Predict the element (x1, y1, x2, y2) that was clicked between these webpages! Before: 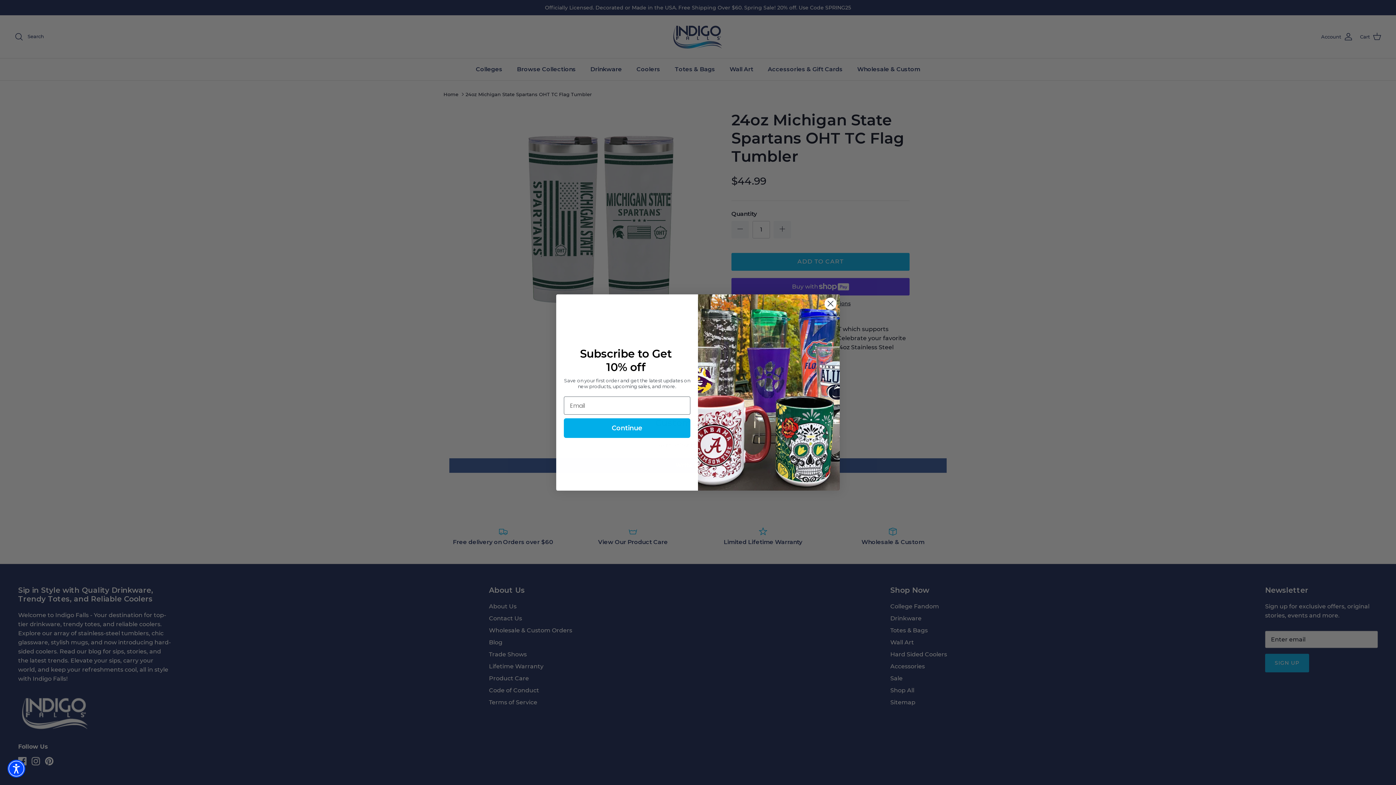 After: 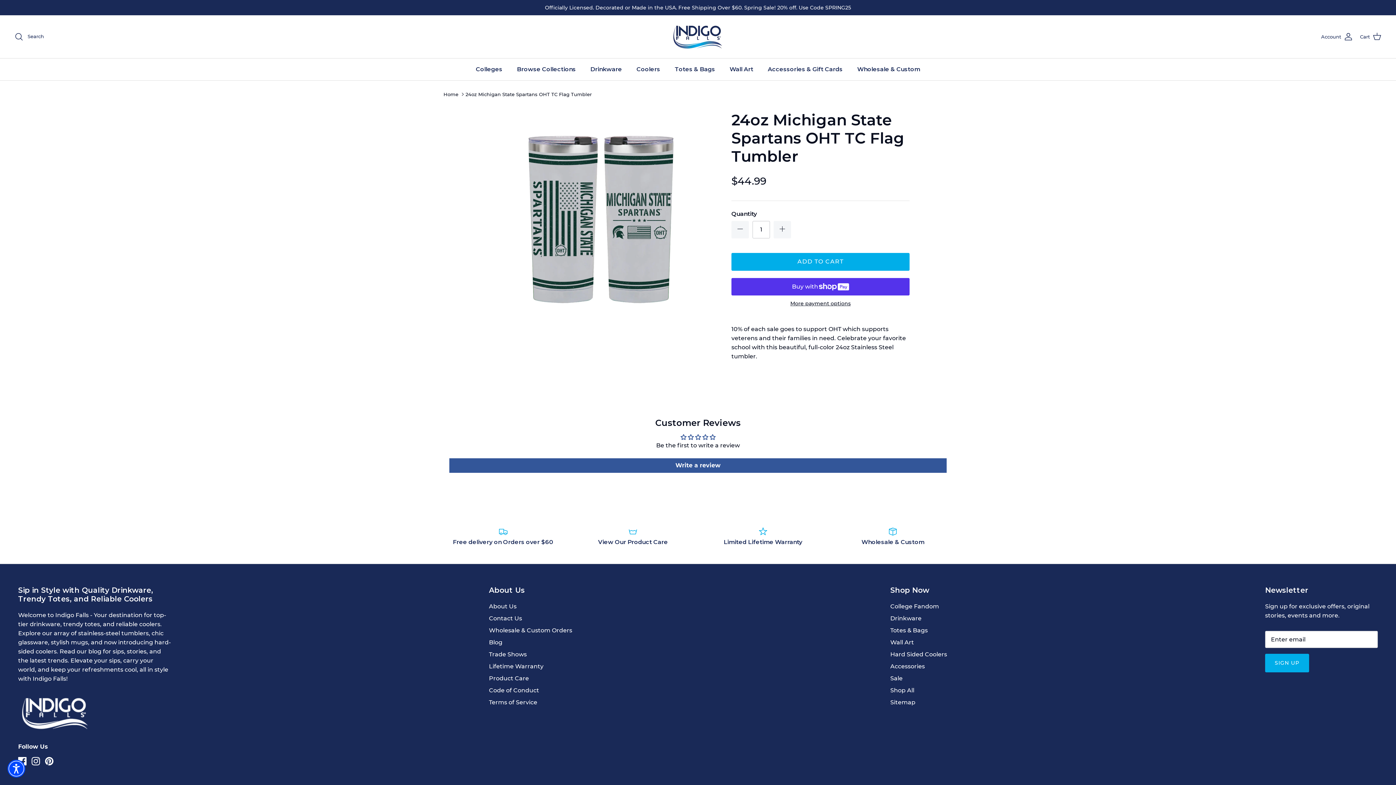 Action: label: Close dialog bbox: (824, 297, 837, 310)